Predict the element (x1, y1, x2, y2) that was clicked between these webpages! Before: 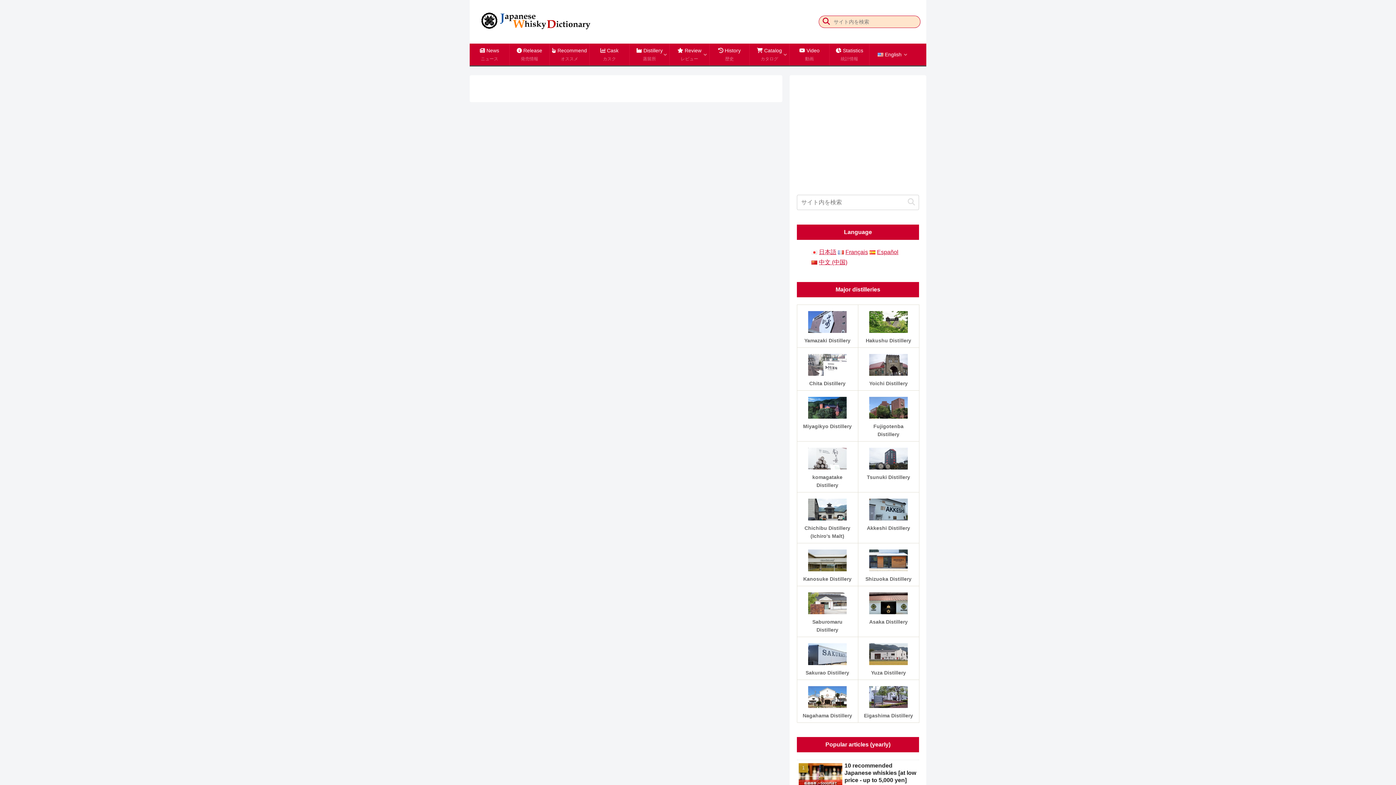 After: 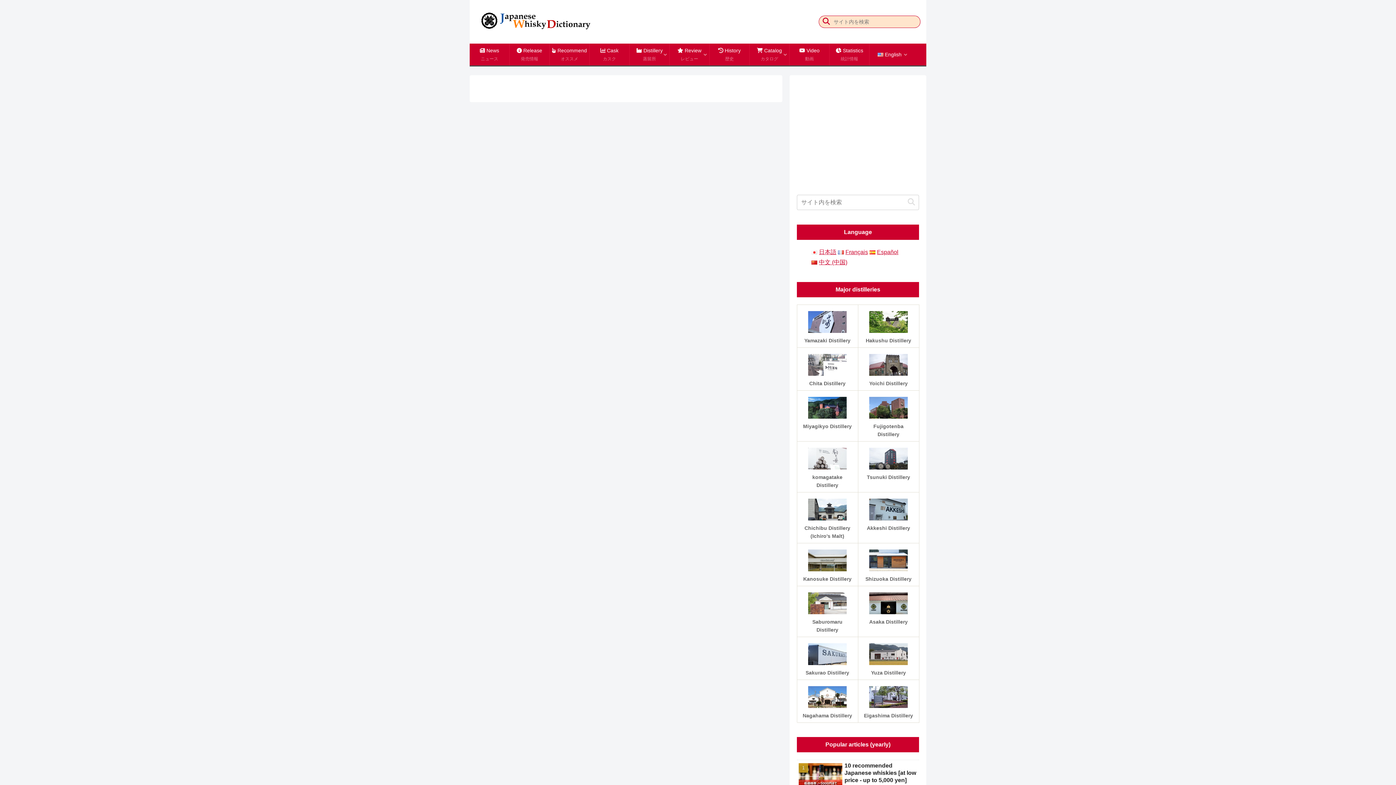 Action: bbox: (709, 43, 749, 65) label:  History
歴史